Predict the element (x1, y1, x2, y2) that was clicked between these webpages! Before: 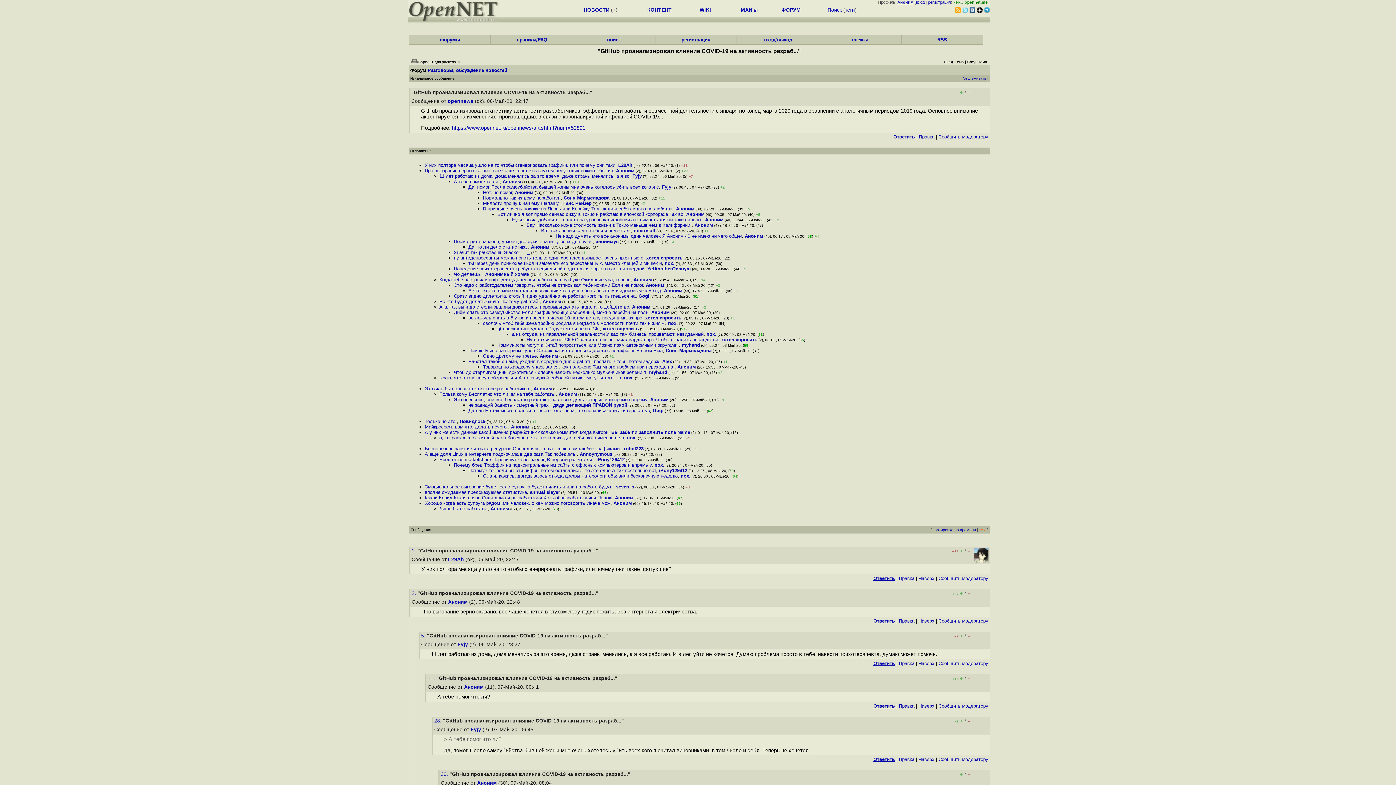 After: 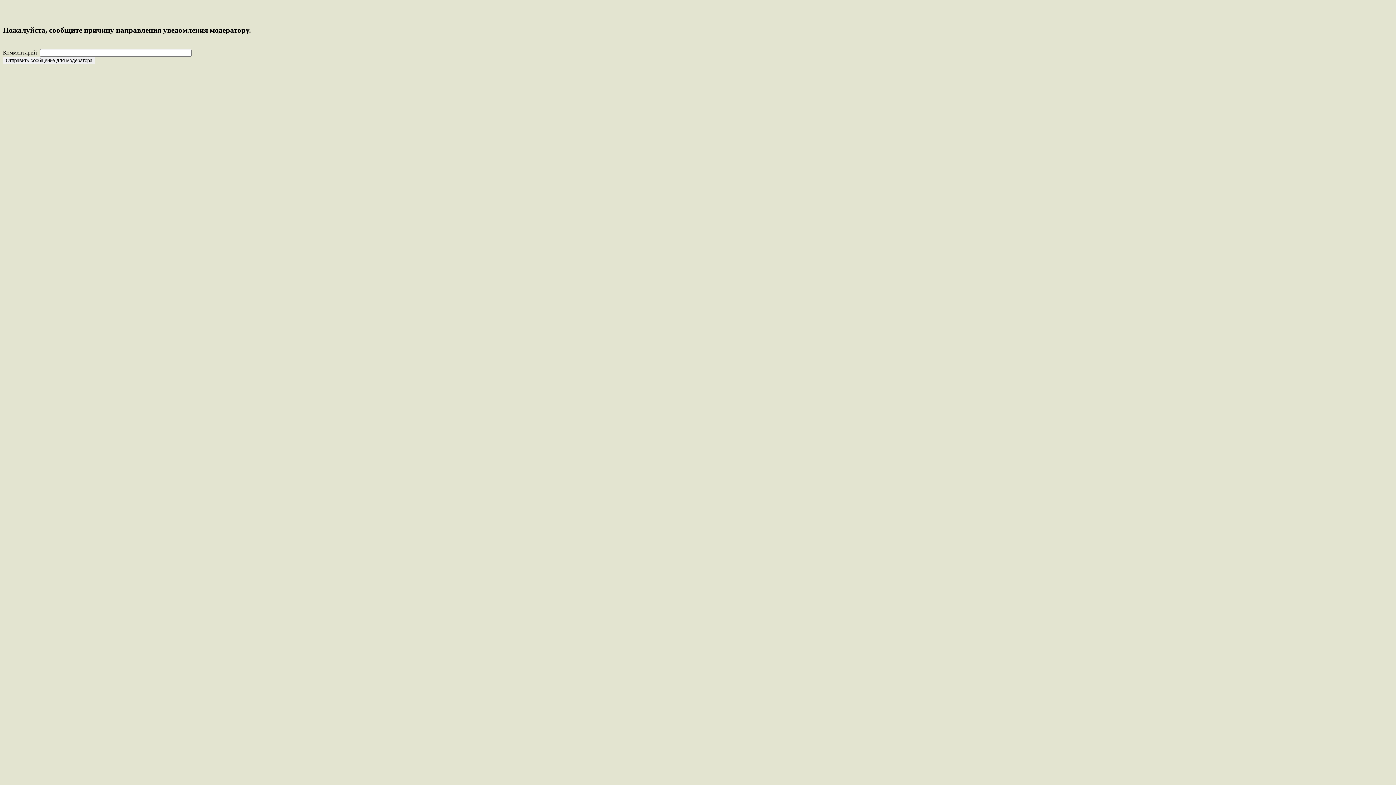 Action: bbox: (938, 757, 988, 762) label: Cообщить модератору